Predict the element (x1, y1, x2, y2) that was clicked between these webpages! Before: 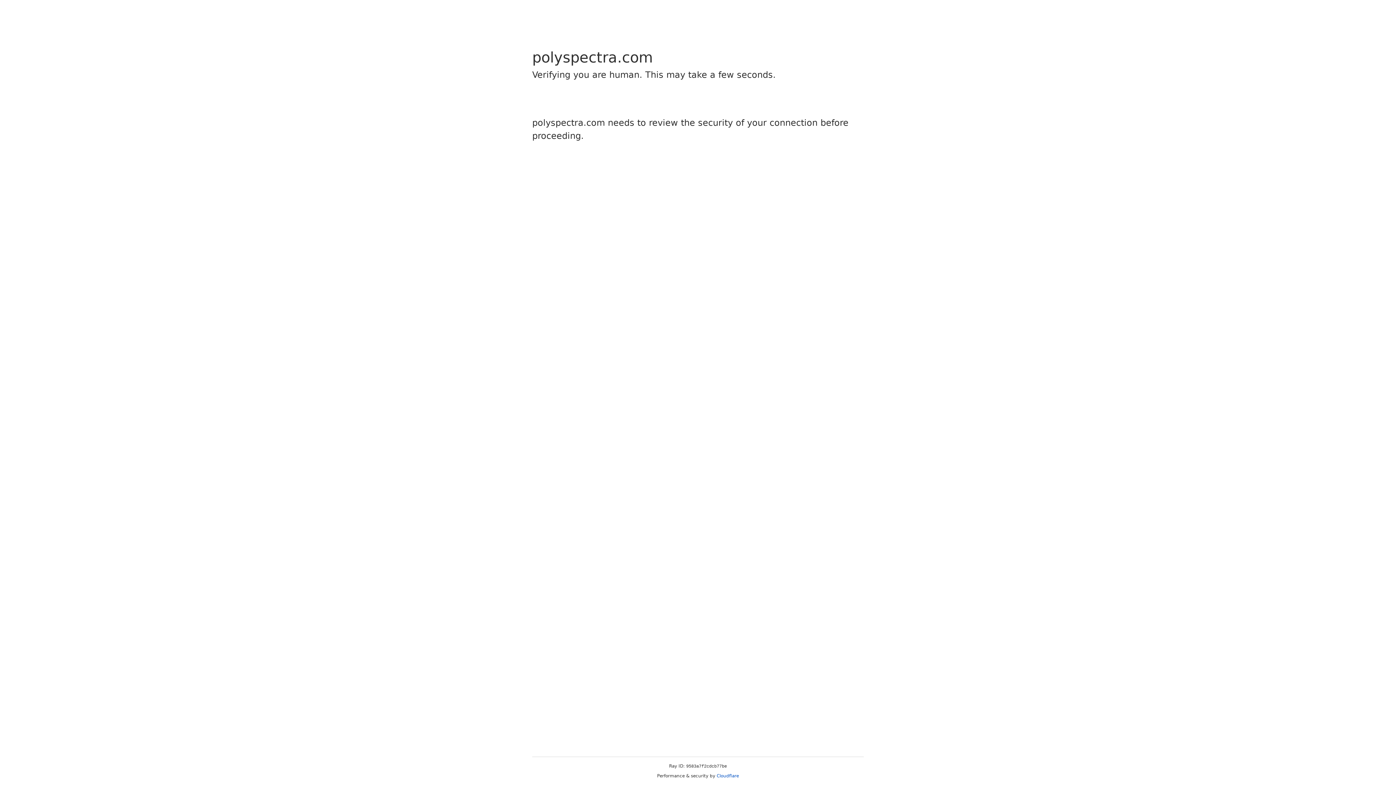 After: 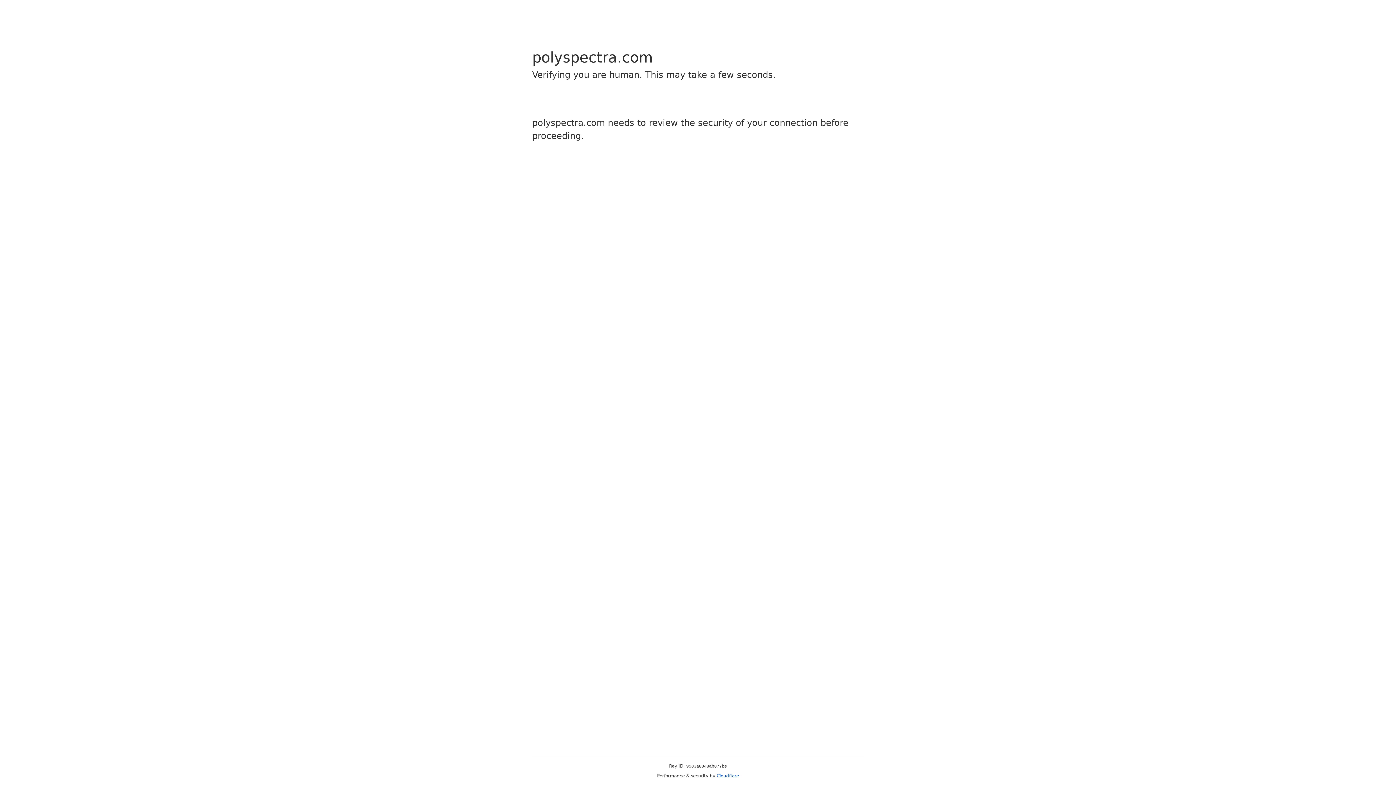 Action: bbox: (716, 773, 739, 778) label: Cloudflare